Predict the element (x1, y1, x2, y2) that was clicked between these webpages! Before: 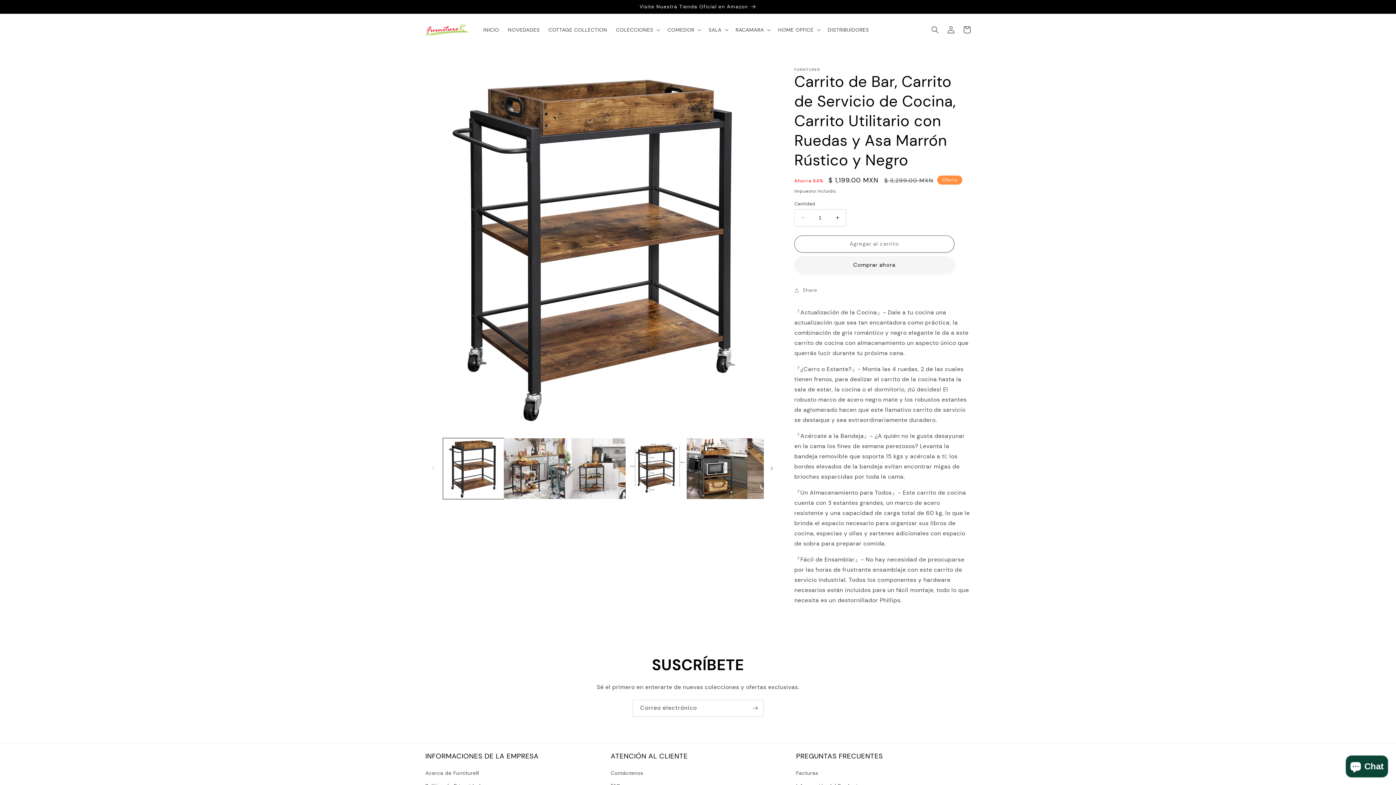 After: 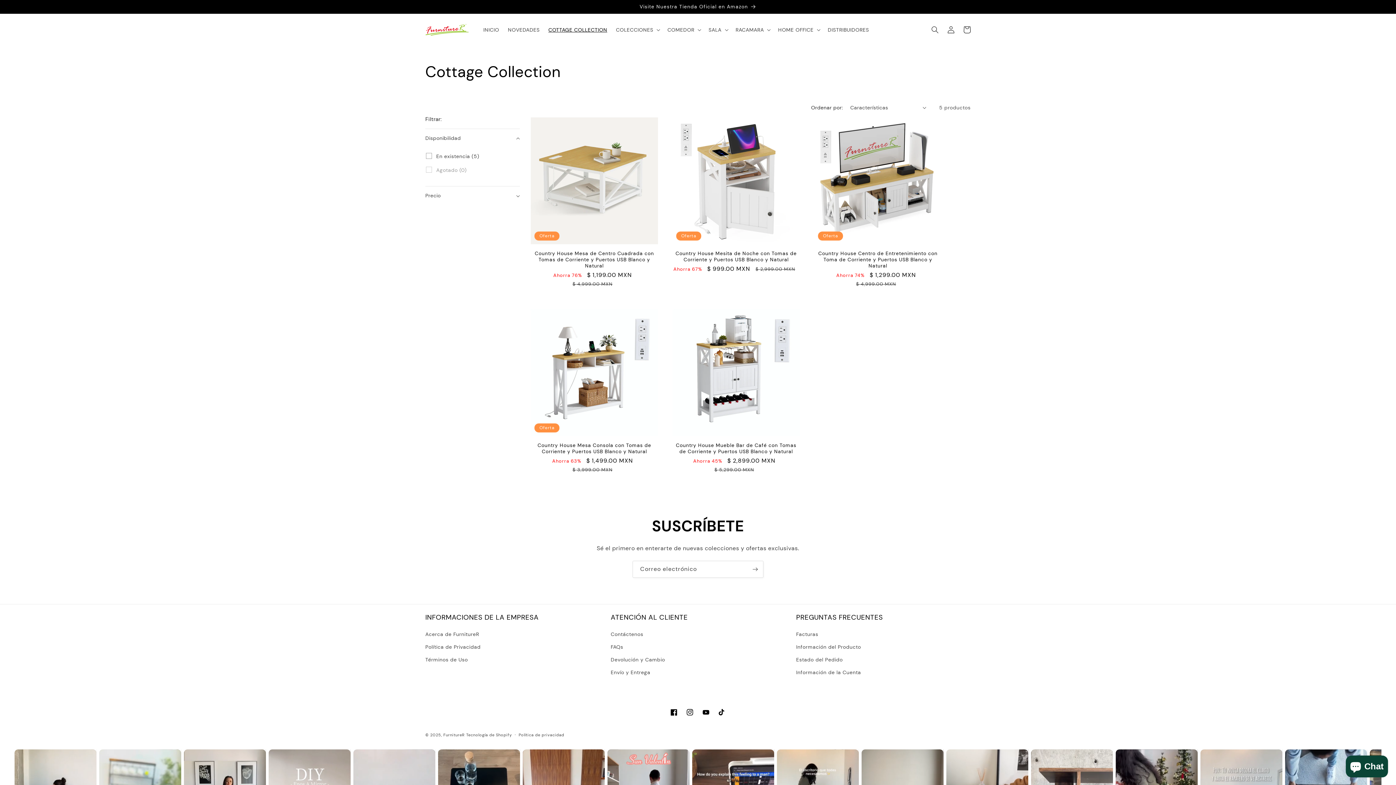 Action: label: COTTAGE COLLECTION bbox: (544, 22, 611, 37)